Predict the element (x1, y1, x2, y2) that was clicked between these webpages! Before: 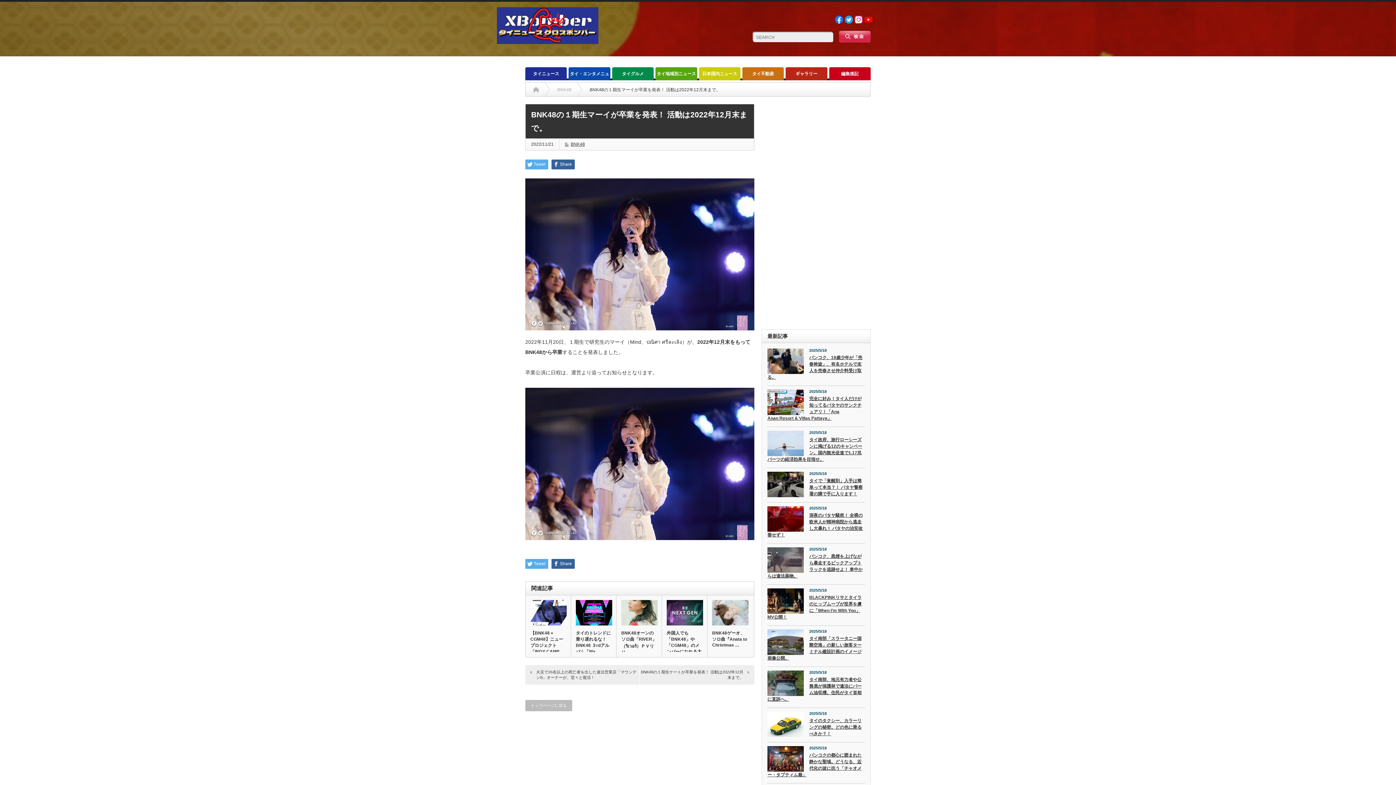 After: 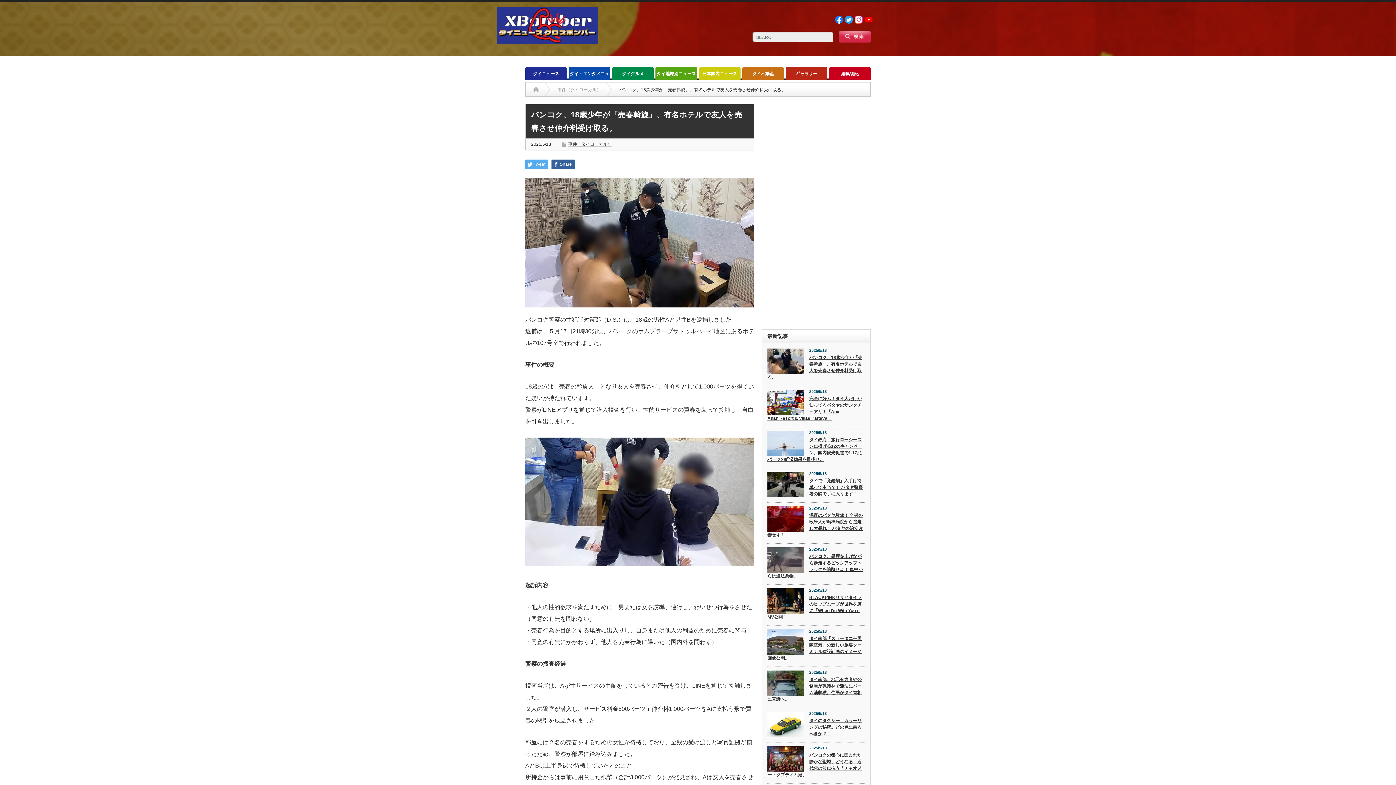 Action: bbox: (767, 354, 865, 382) label: バンコク、18歳少年が「売春斡旋」、有名ホテルで友人を売春させ仲介料受け取る。